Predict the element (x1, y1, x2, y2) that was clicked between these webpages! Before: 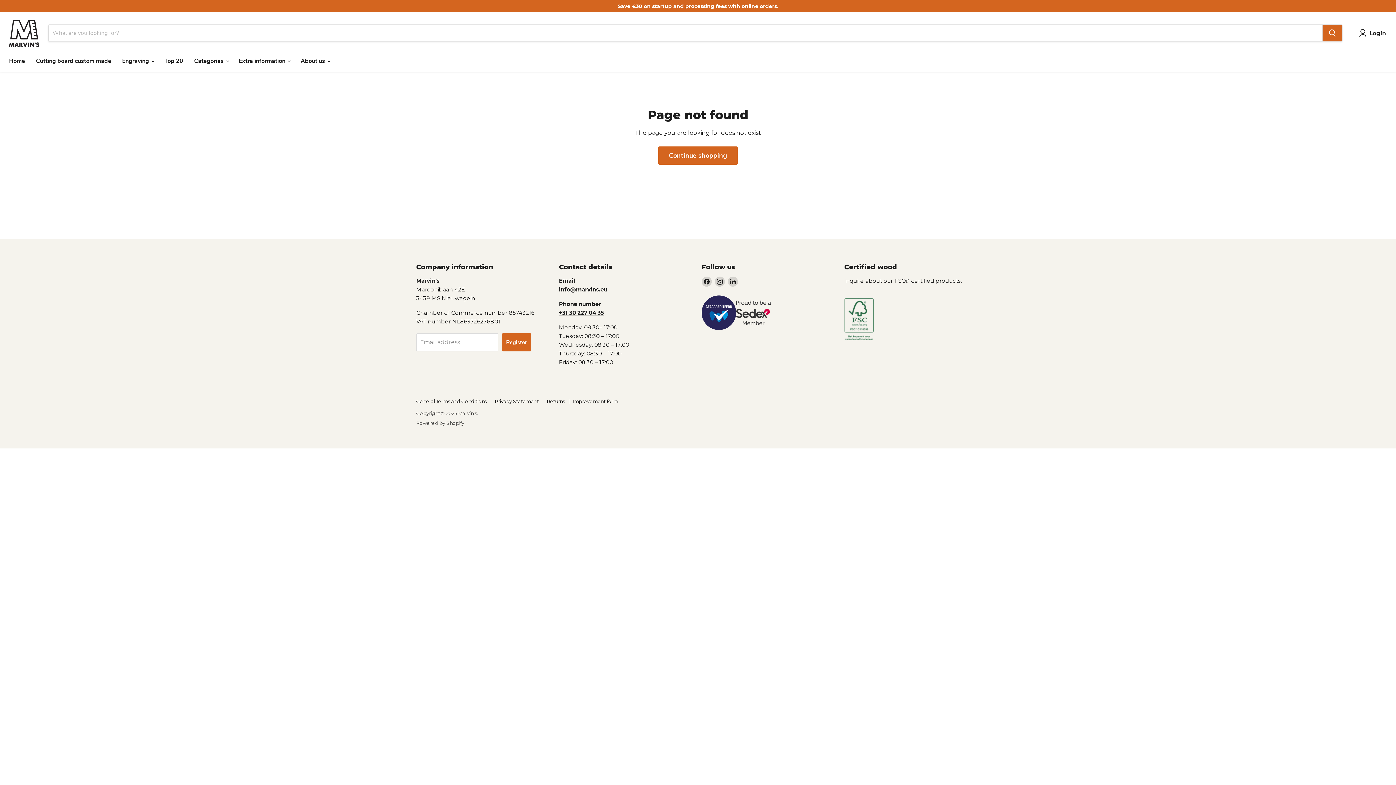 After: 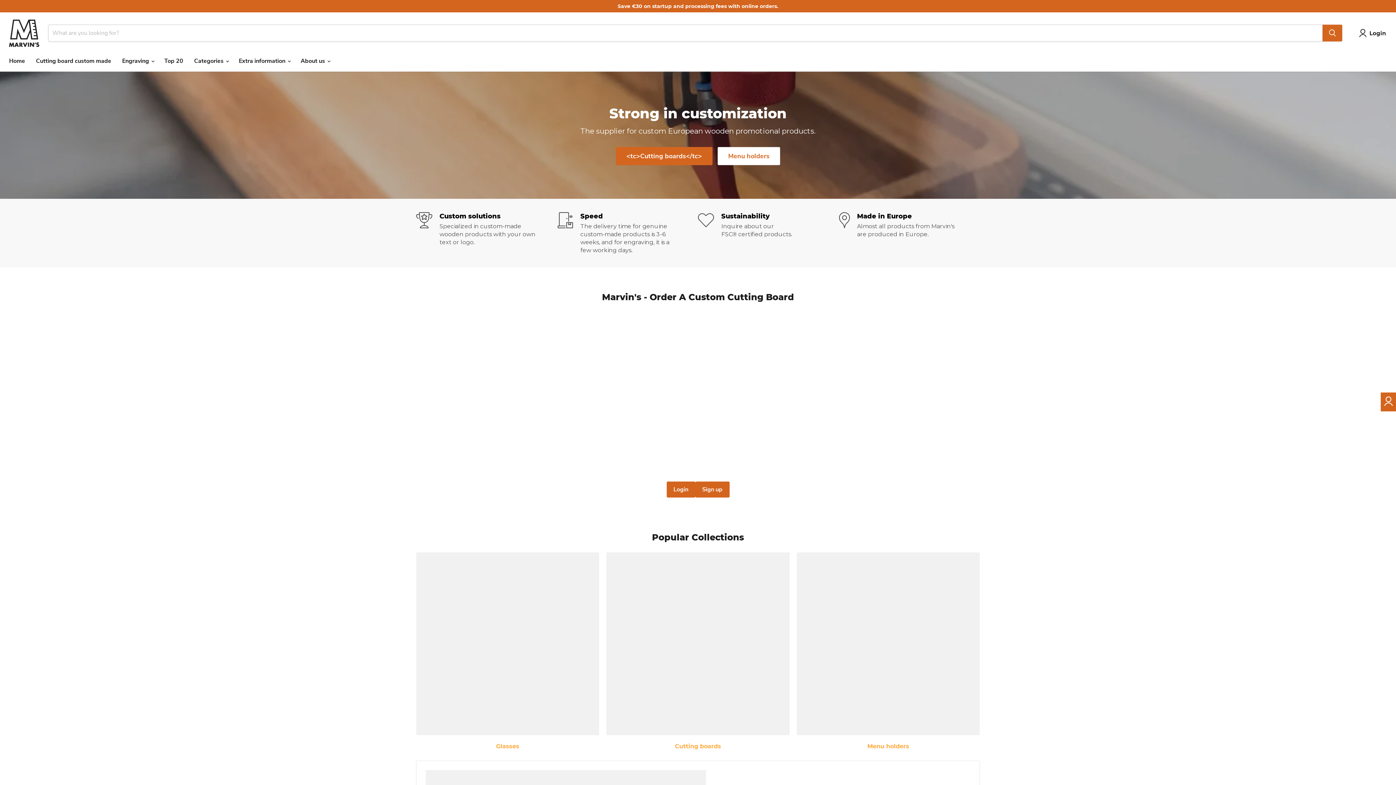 Action: bbox: (9, 19, 39, 46)